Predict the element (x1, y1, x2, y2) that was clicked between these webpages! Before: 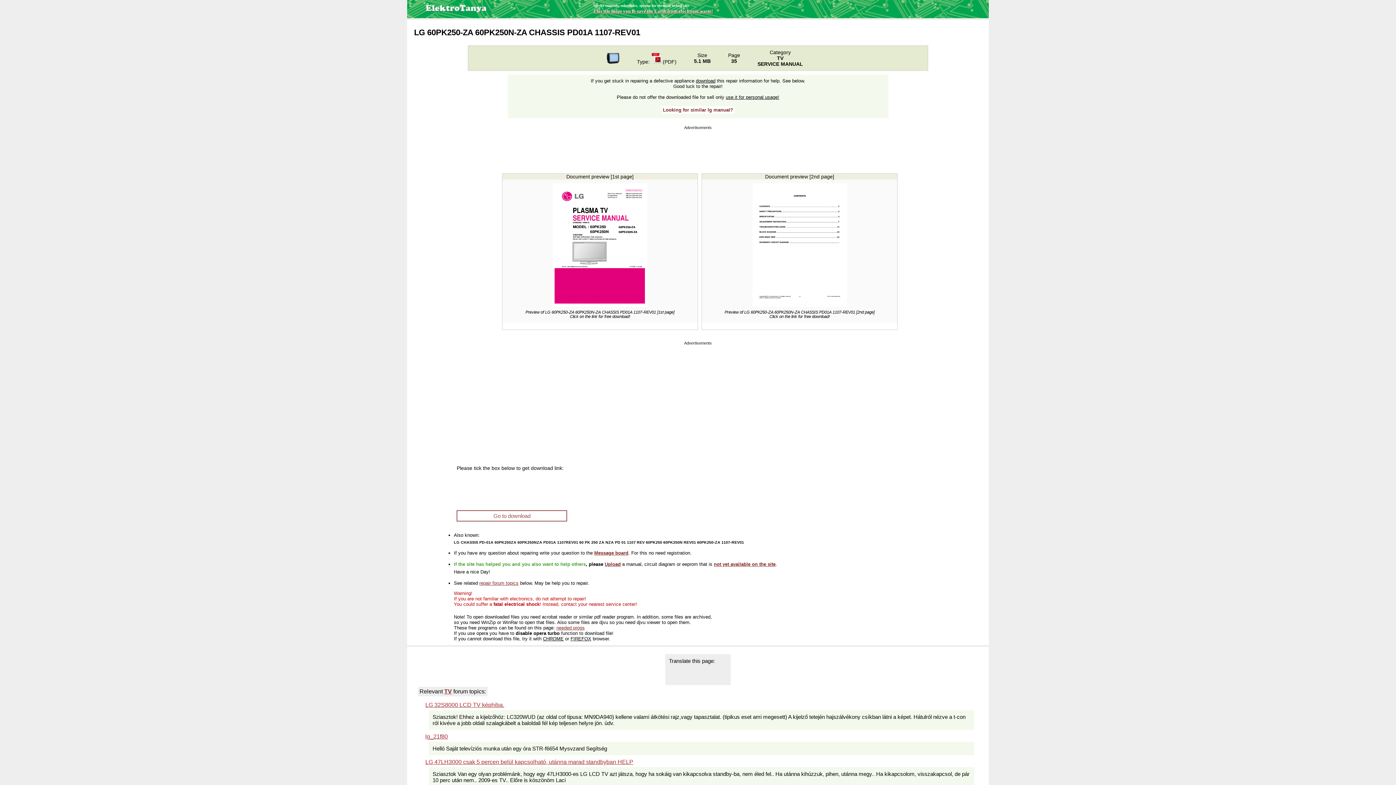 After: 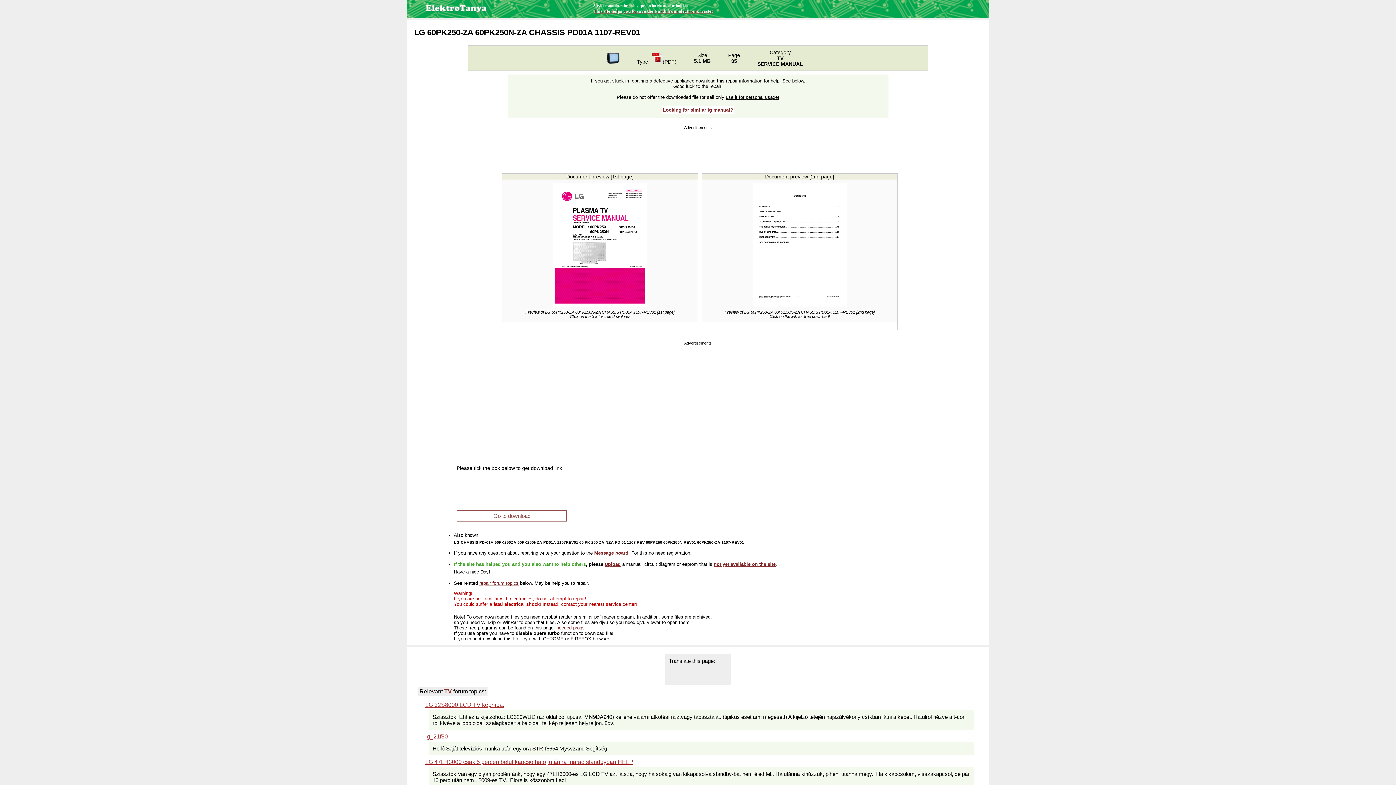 Action: bbox: (556, 625, 584, 630) label: needed progs